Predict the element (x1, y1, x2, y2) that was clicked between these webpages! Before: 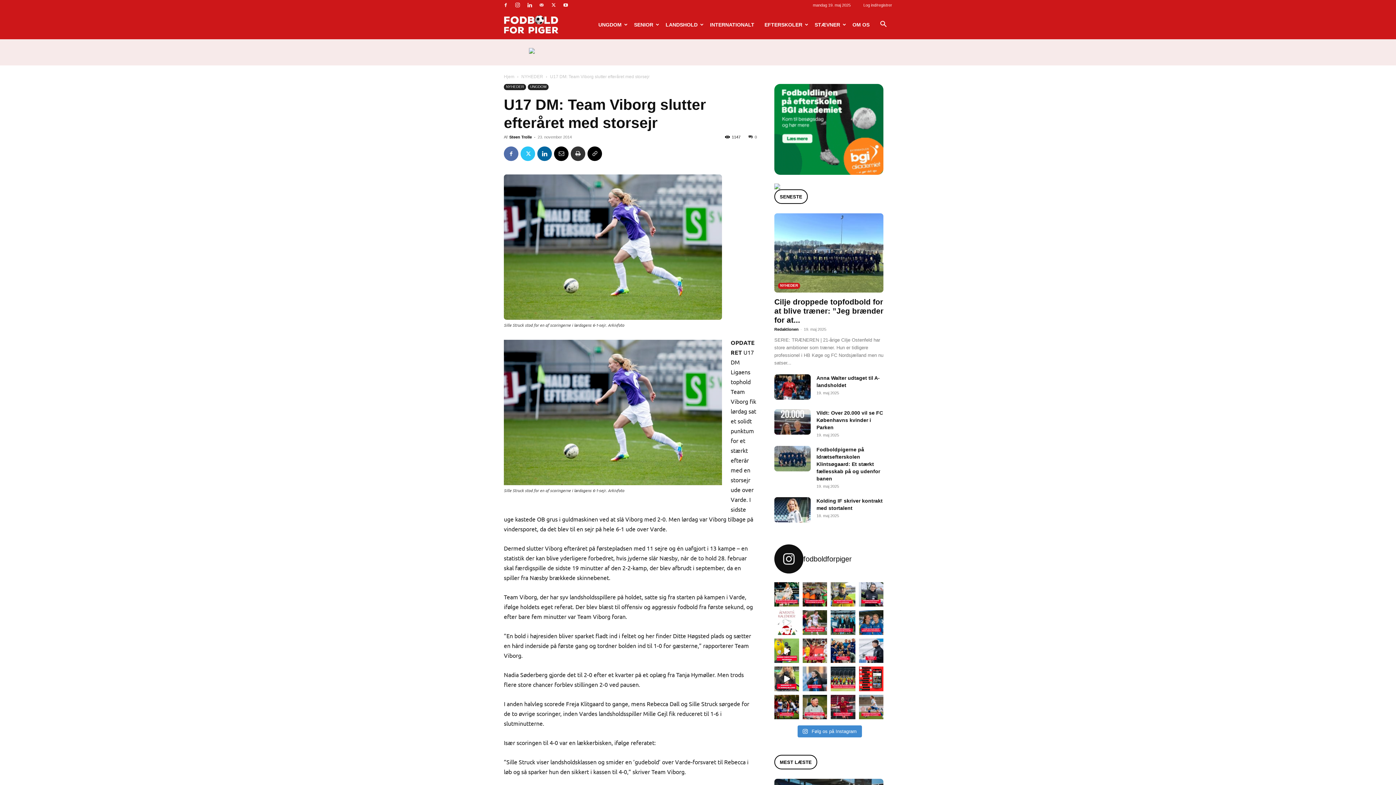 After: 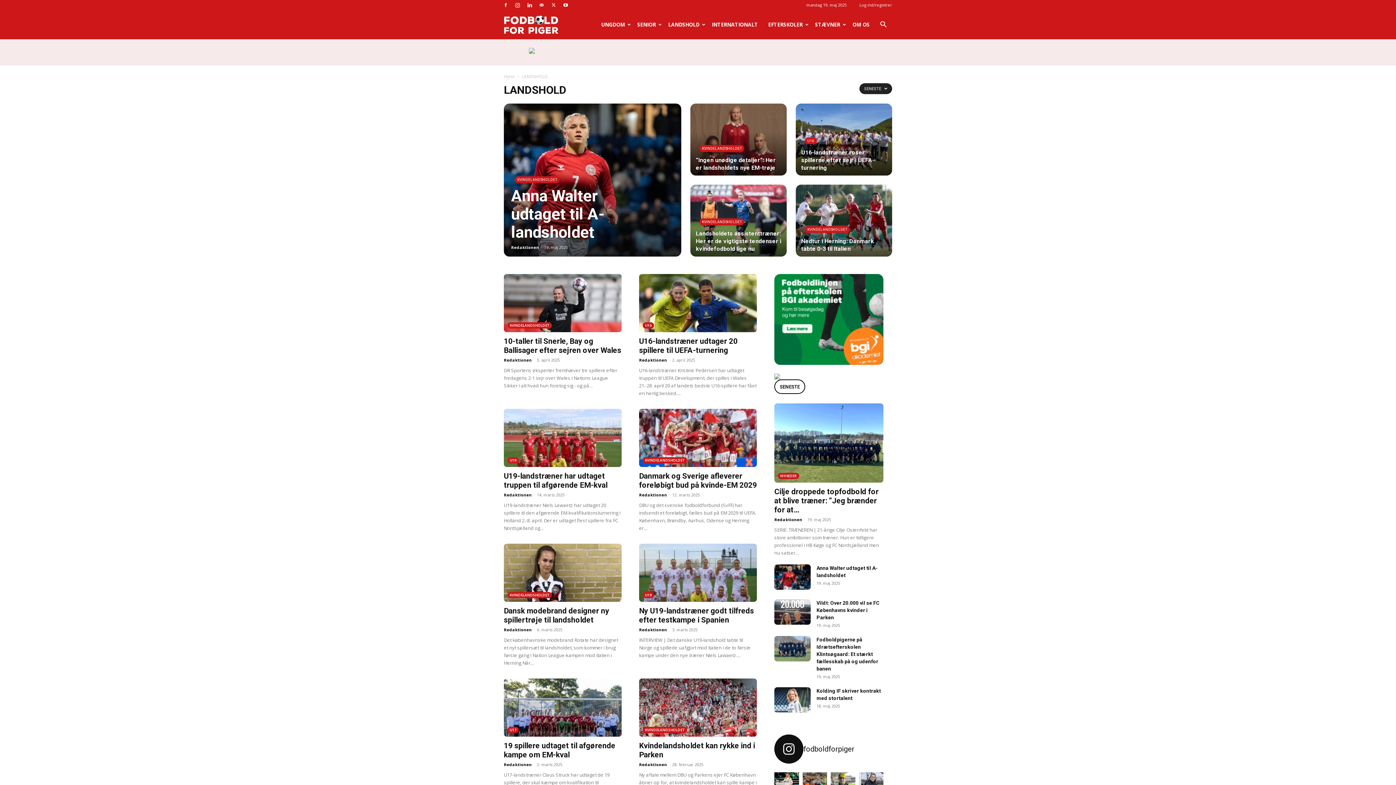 Action: bbox: (660, 10, 705, 39) label: LANDSHOLD